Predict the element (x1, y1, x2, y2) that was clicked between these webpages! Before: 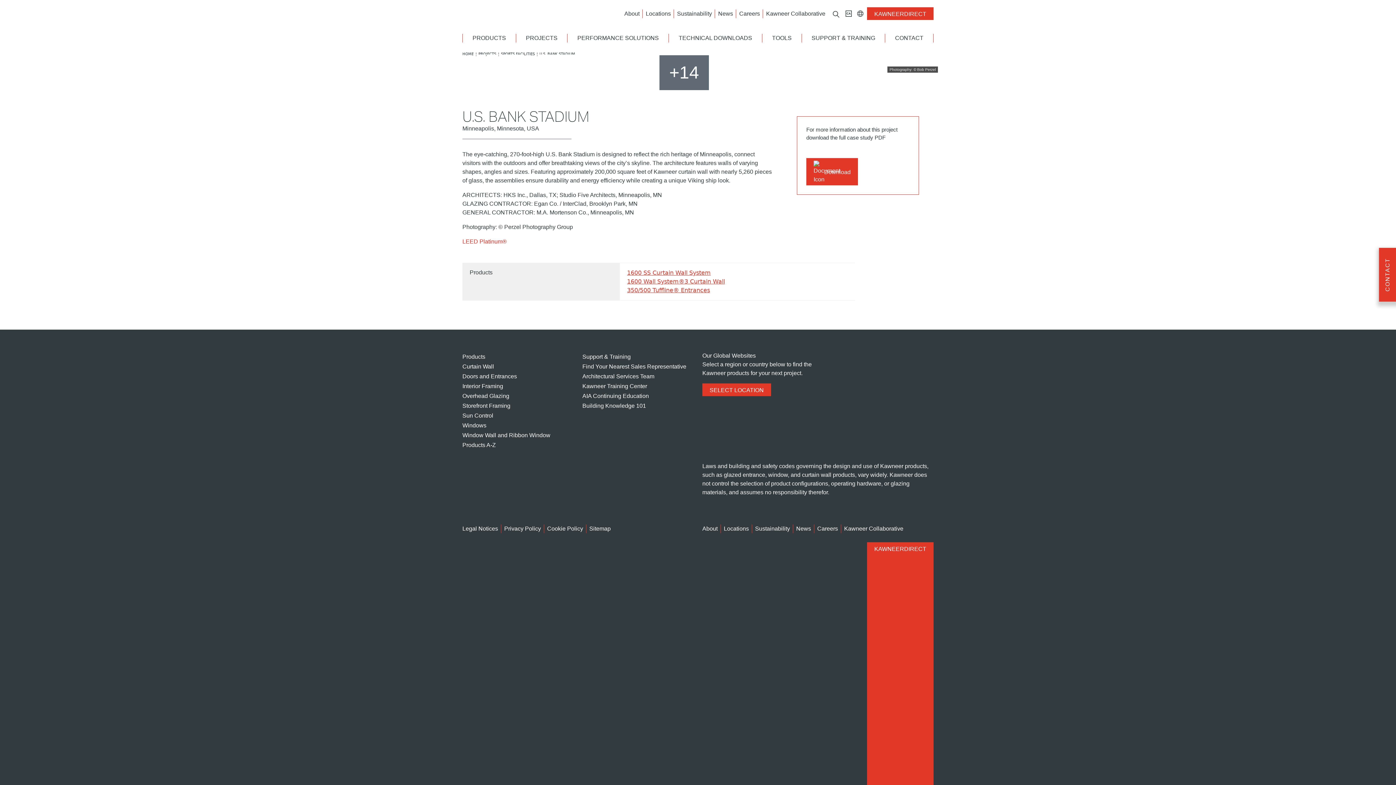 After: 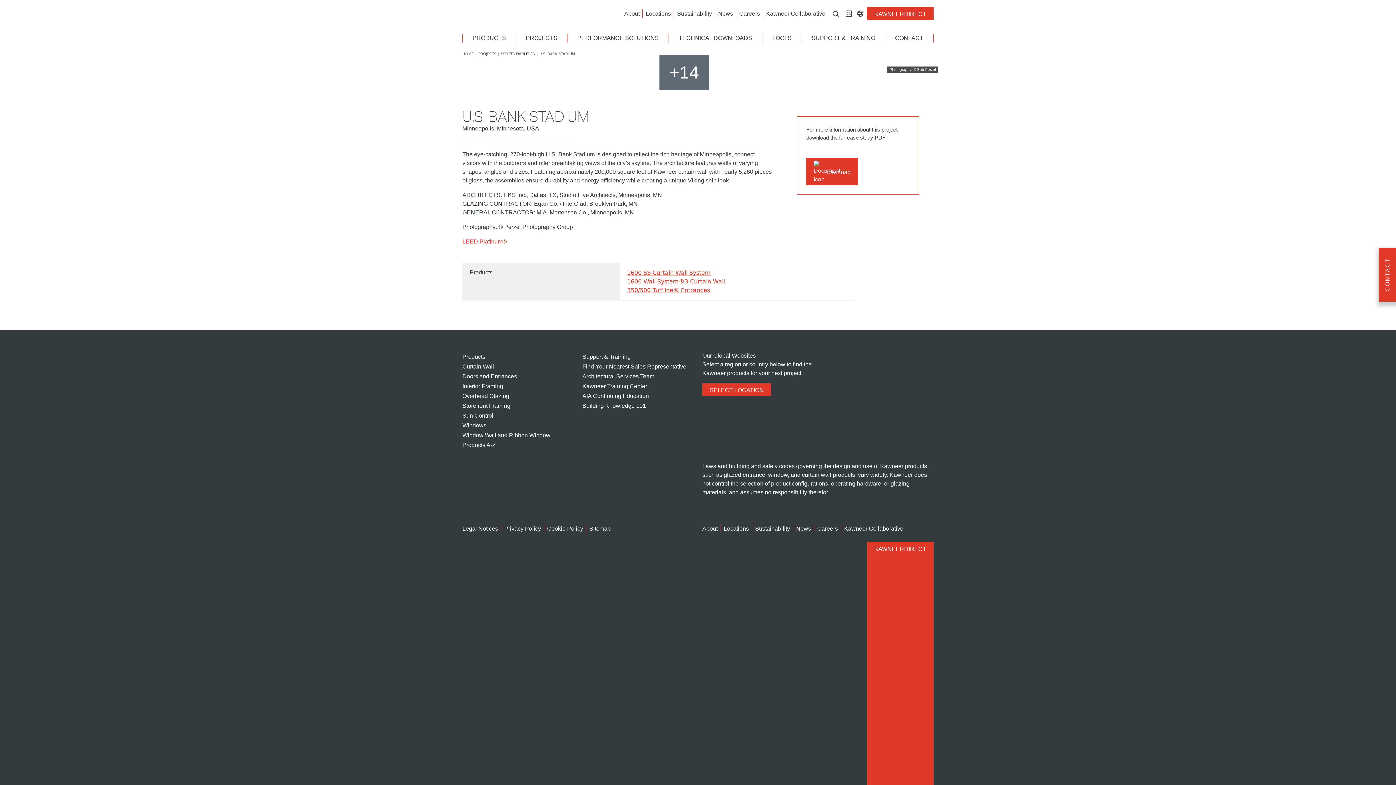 Action: bbox: (582, 373, 654, 379) label: Architectural Services Team